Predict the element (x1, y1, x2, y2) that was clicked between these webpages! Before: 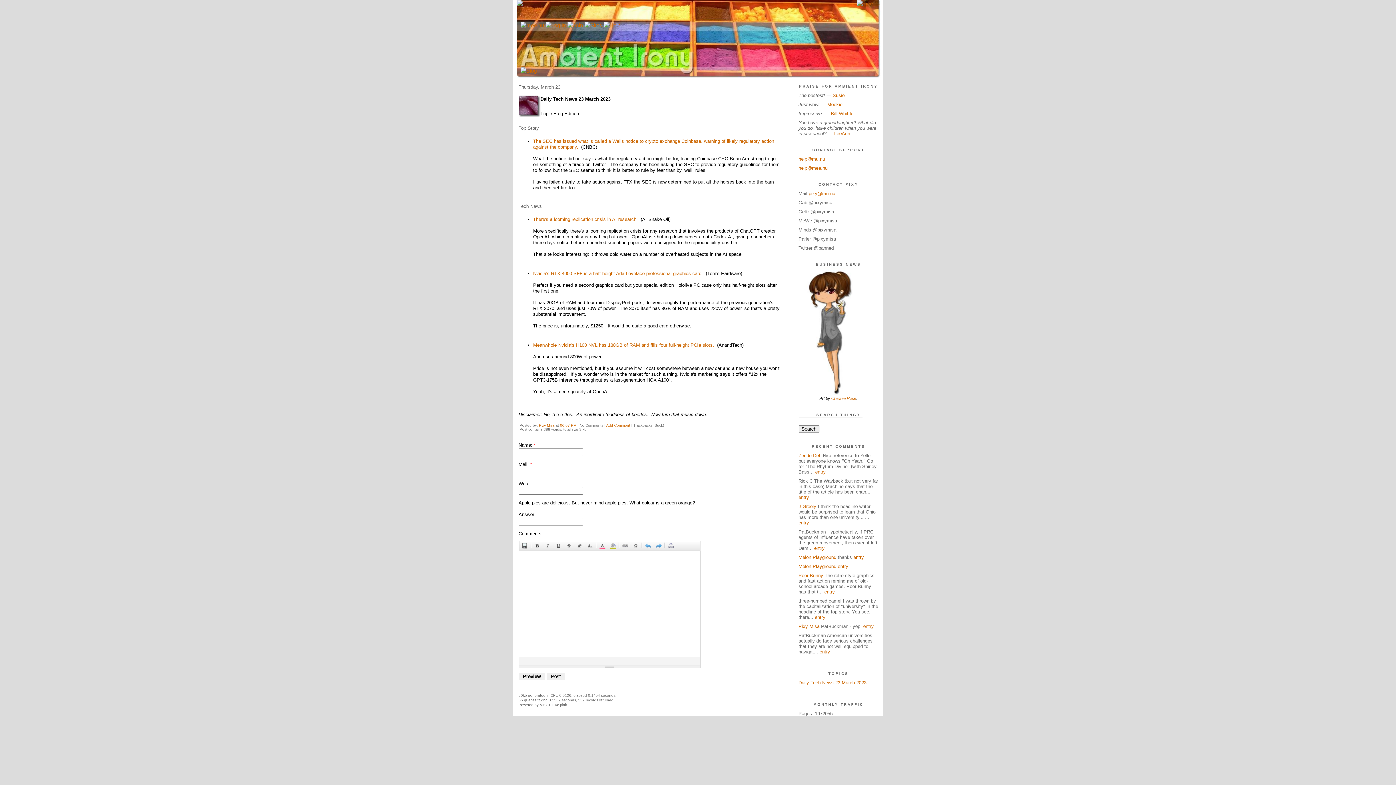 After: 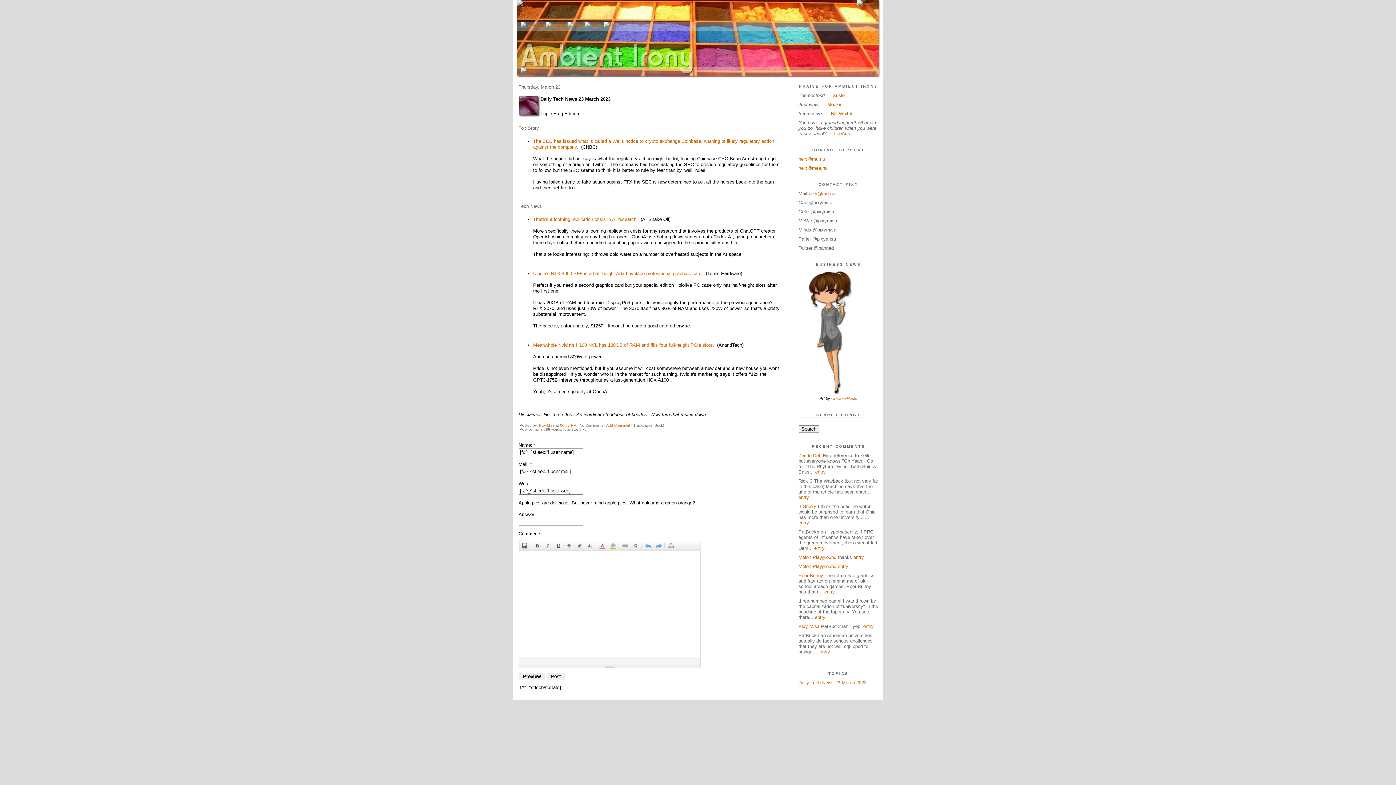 Action: bbox: (606, 423, 630, 427) label: Add Comment